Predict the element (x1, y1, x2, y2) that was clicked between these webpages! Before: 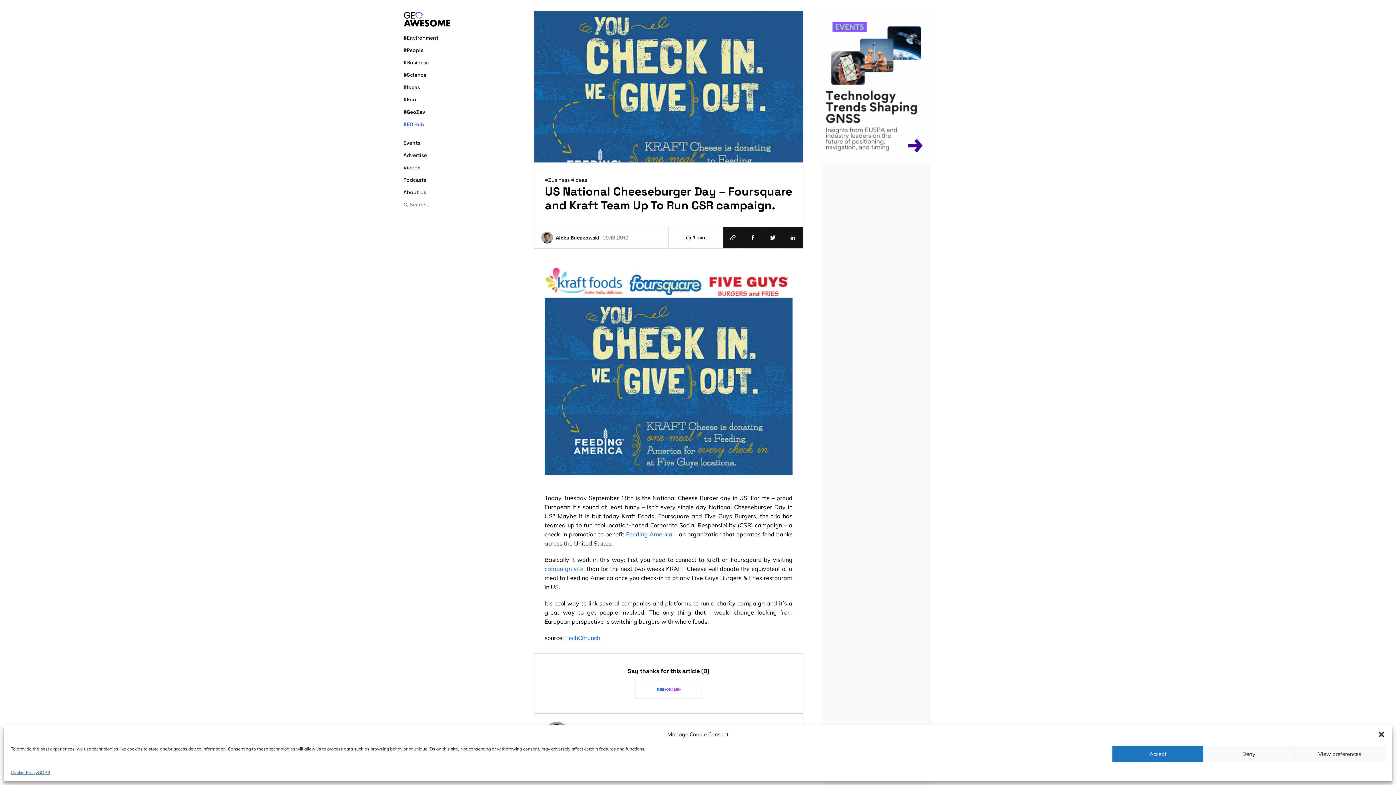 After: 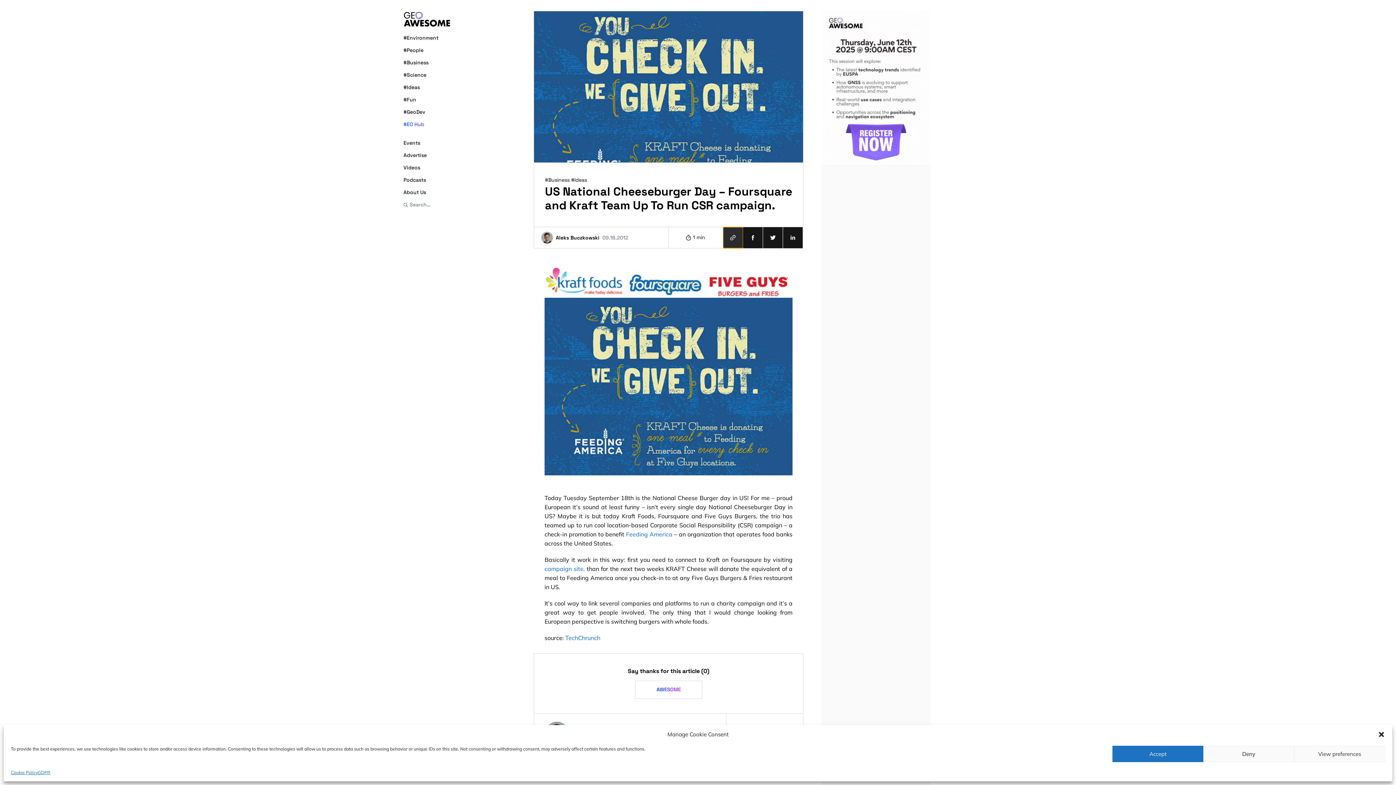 Action: bbox: (723, 227, 743, 248)